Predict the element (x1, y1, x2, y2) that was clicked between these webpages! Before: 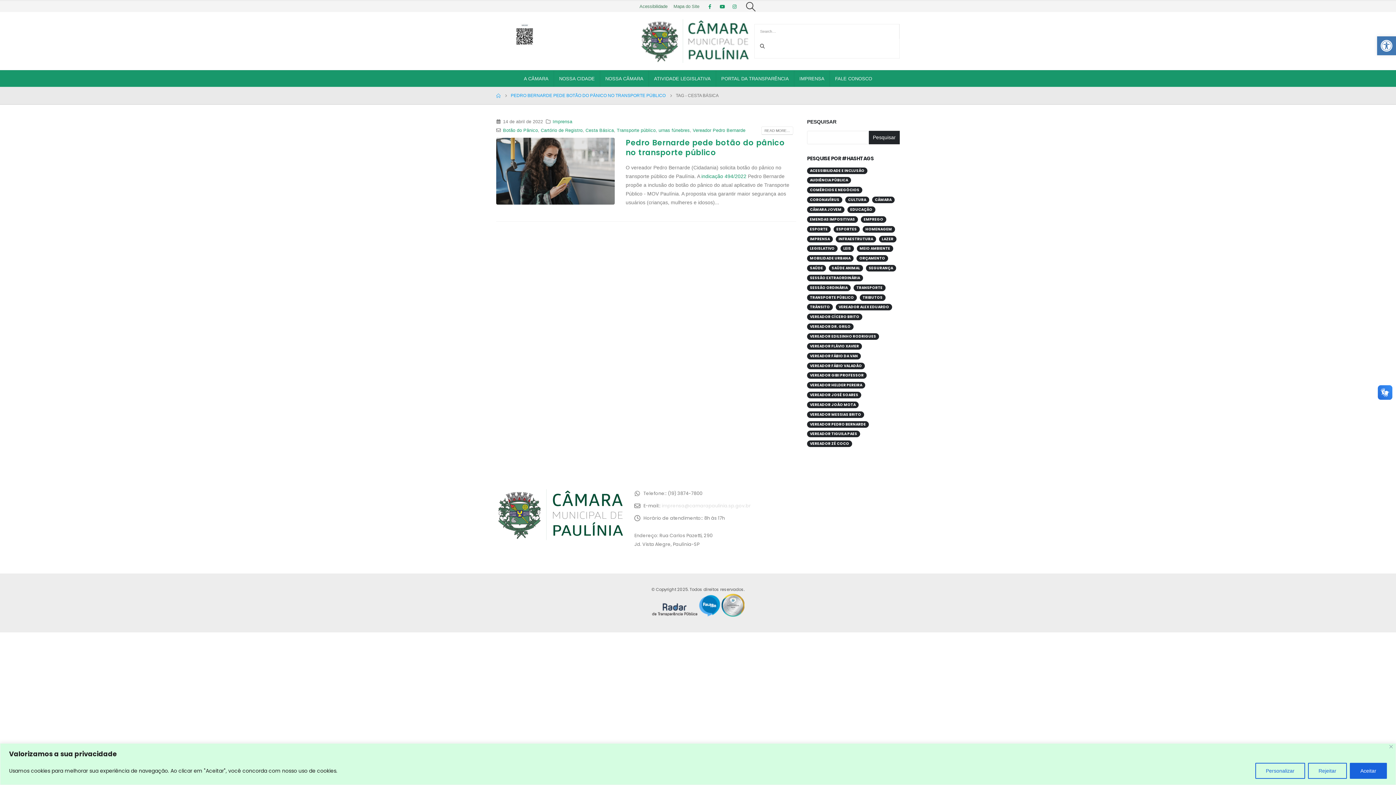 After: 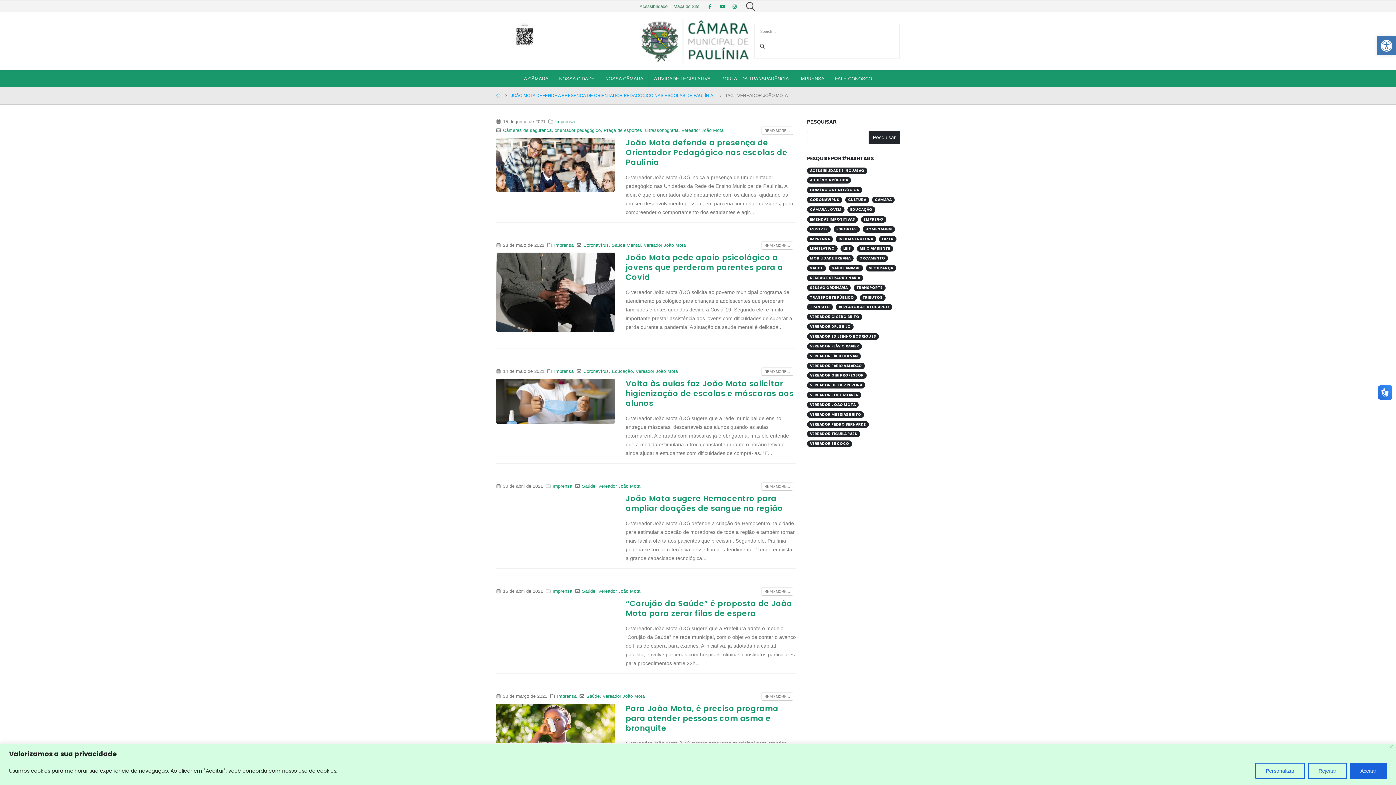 Action: bbox: (807, 401, 858, 408) label: Vereador João Mota (42 itens)